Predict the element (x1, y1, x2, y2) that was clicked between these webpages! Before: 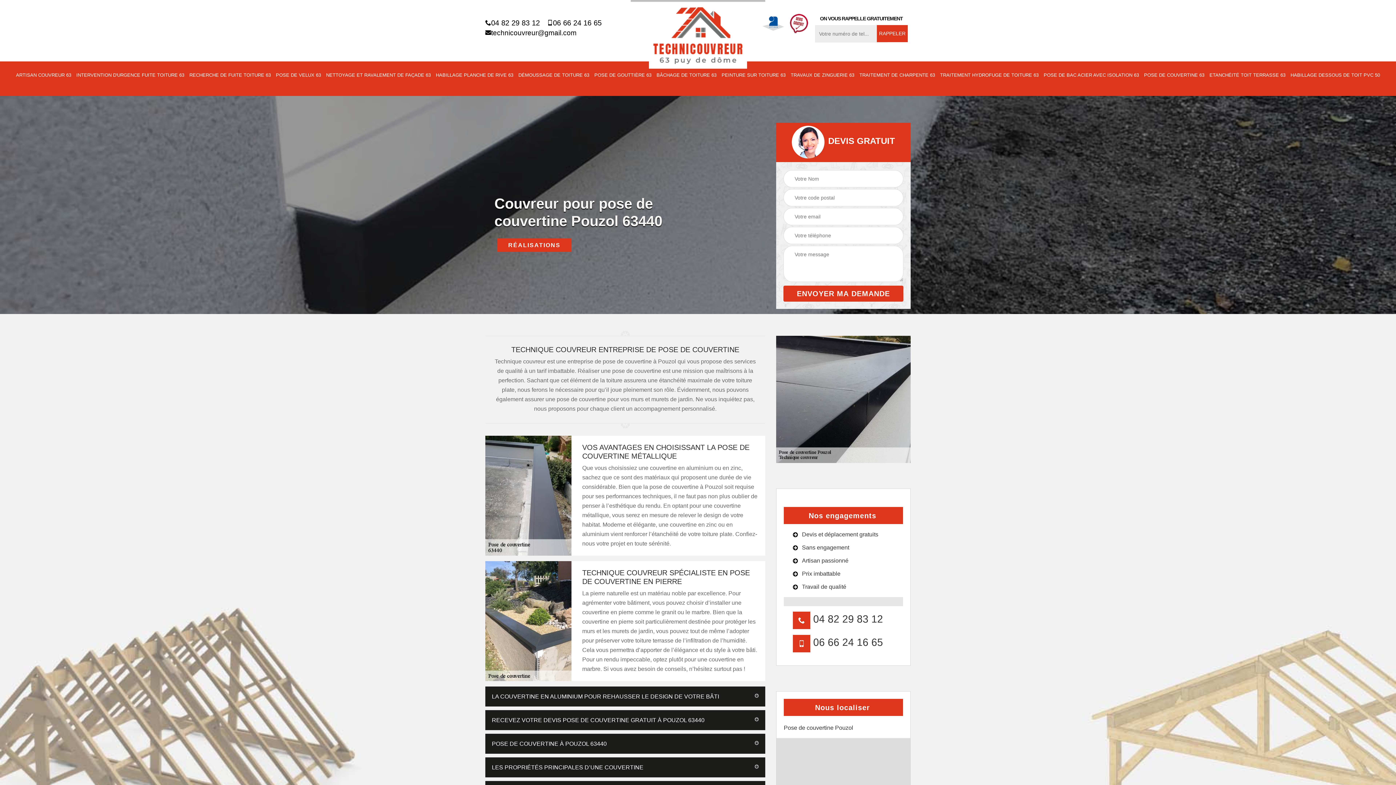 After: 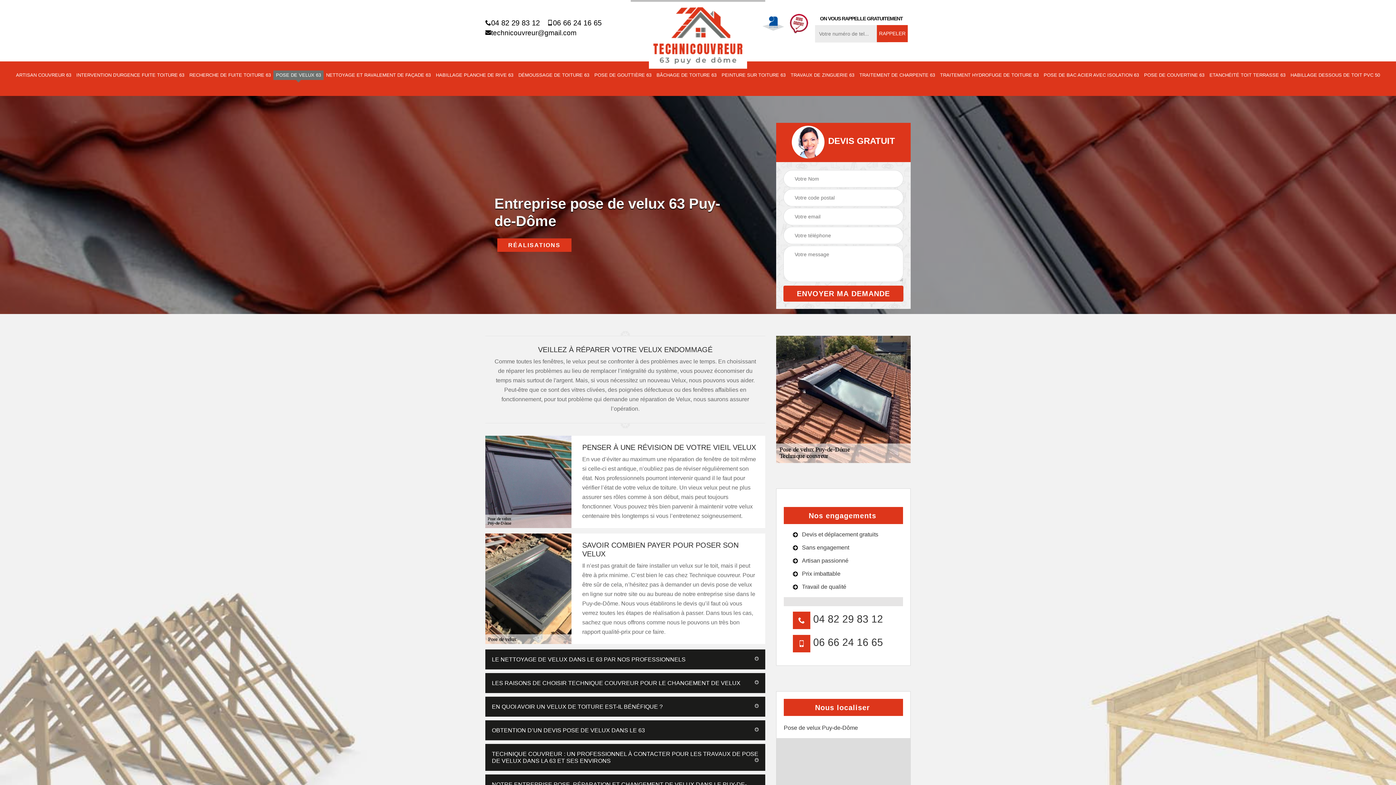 Action: label: POSE DE VELUX 63 bbox: (276, 72, 321, 78)